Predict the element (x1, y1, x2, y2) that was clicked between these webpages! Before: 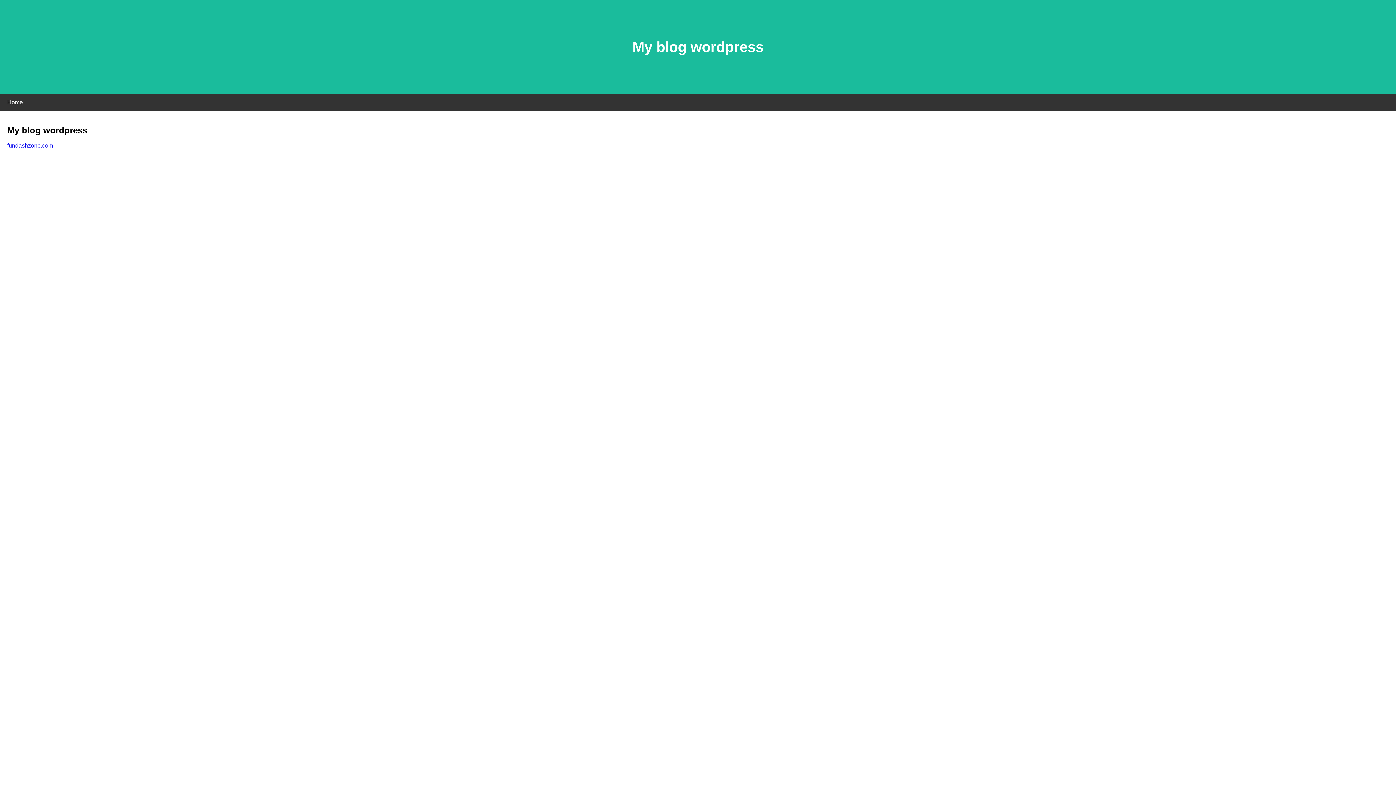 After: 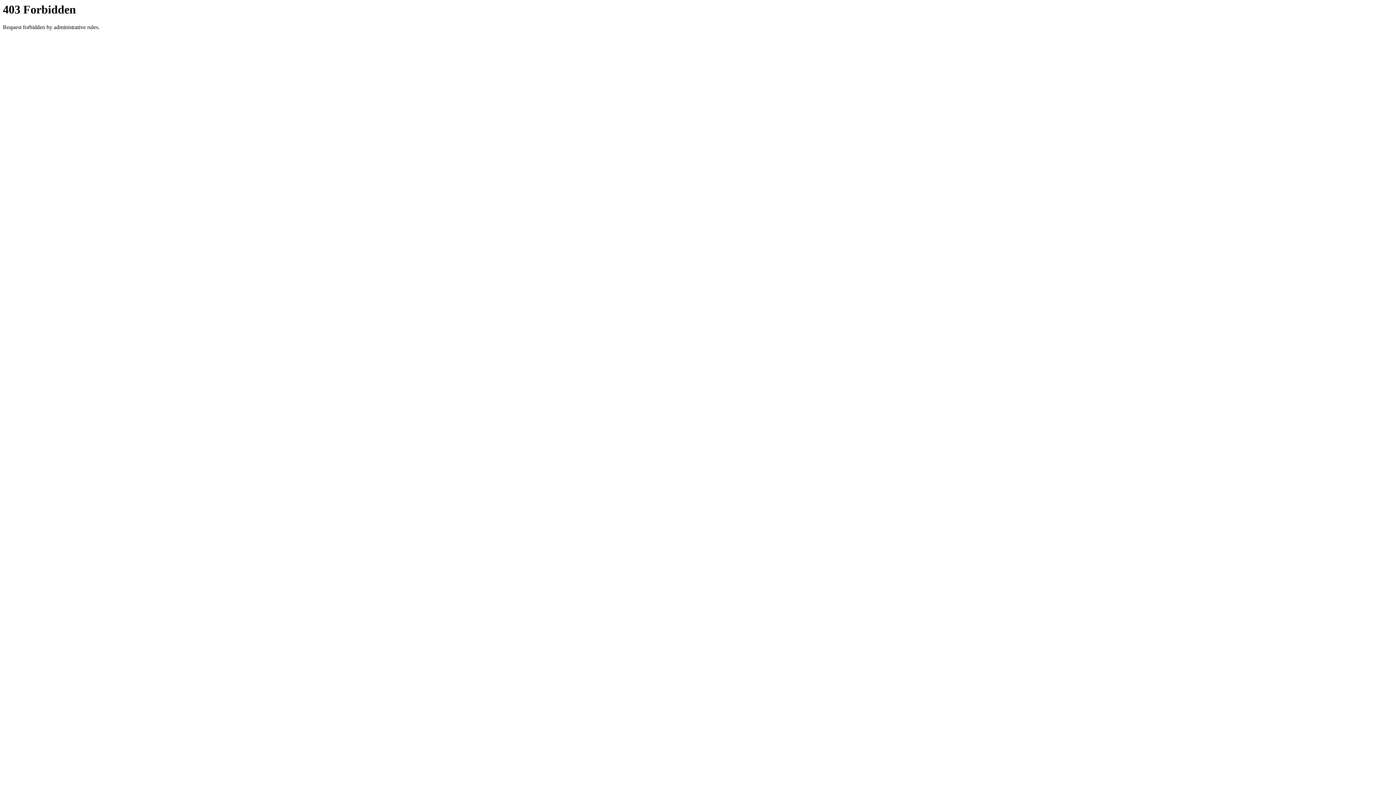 Action: bbox: (7, 142, 53, 148) label: fundashzone.com